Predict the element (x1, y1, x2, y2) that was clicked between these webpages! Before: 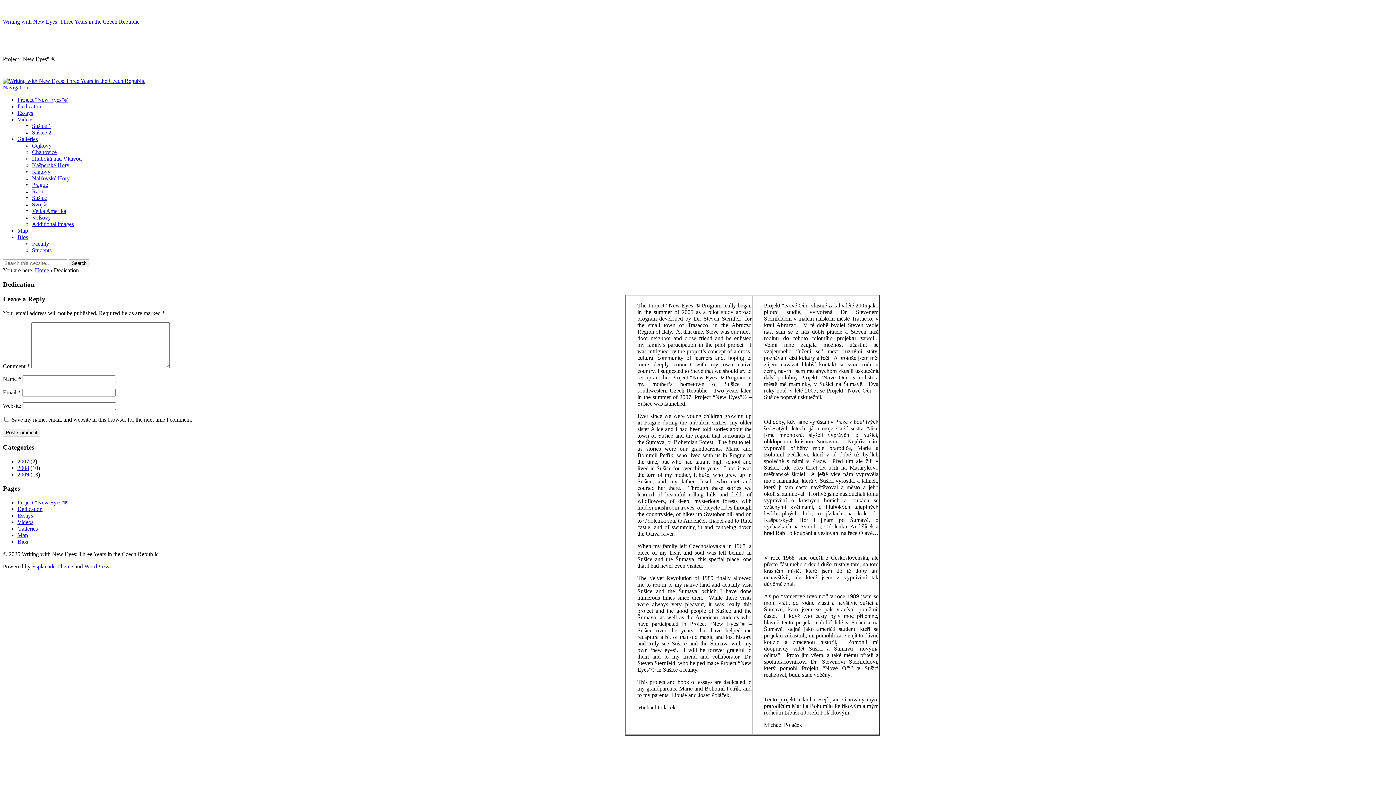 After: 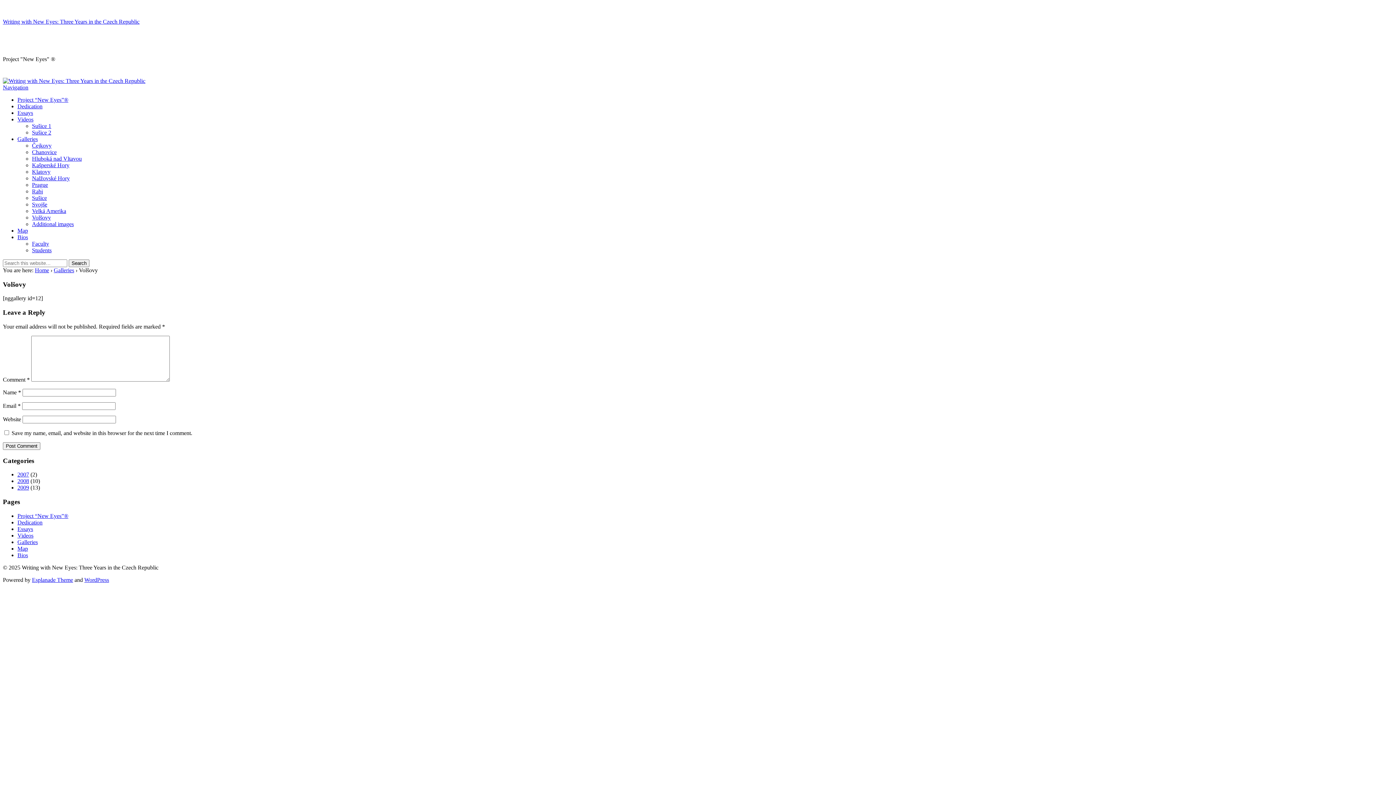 Action: label: Volšovy bbox: (32, 214, 50, 220)